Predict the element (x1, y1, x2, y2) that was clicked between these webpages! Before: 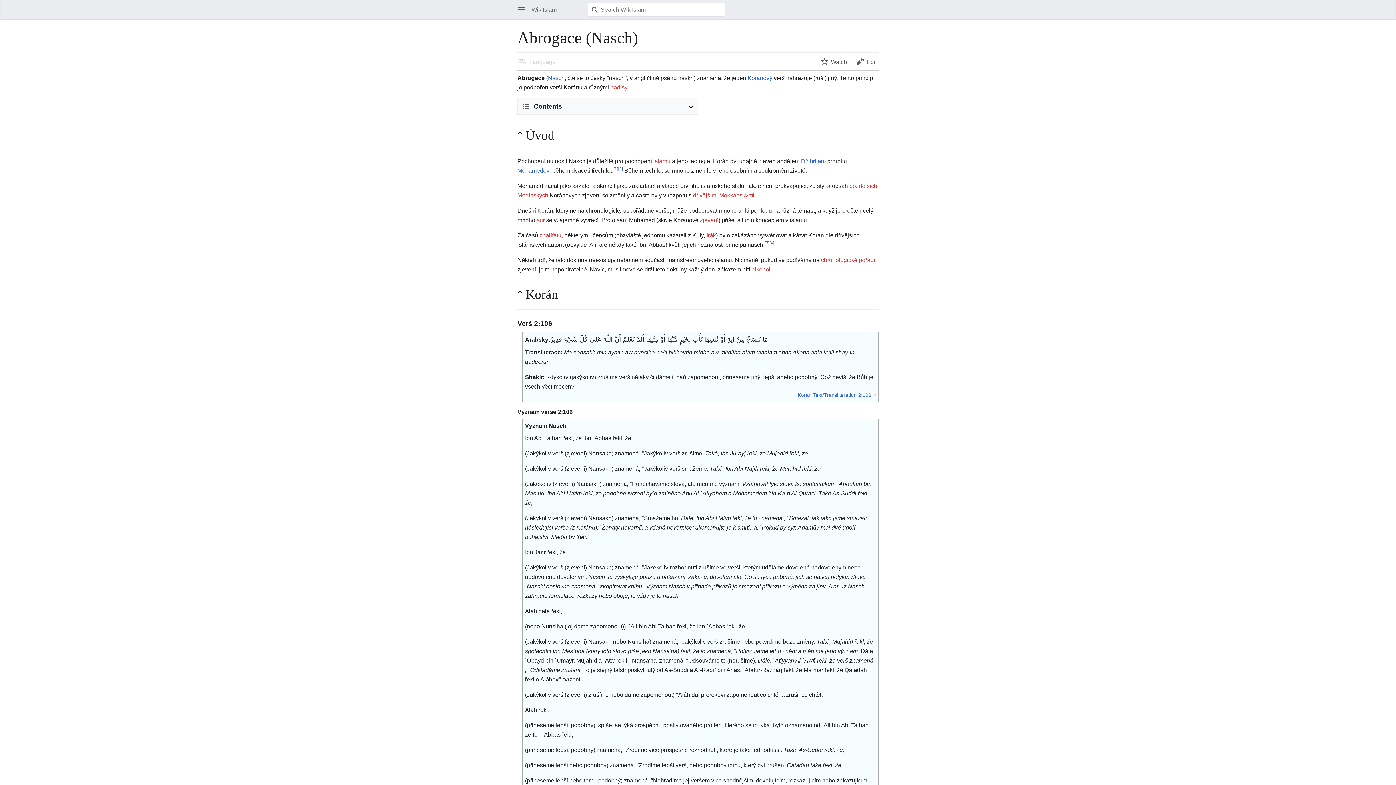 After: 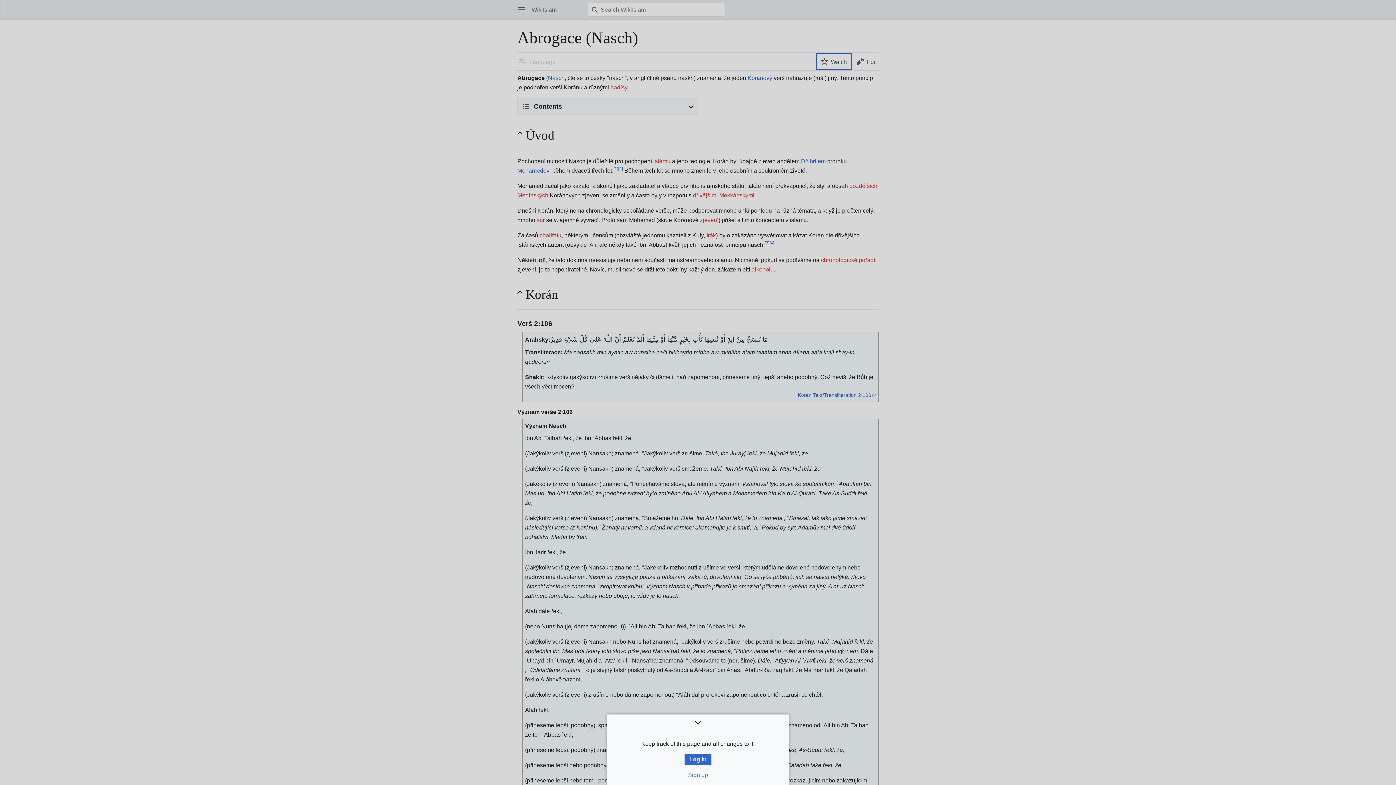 Action: bbox: (816, 53, 851, 69) label: Watch